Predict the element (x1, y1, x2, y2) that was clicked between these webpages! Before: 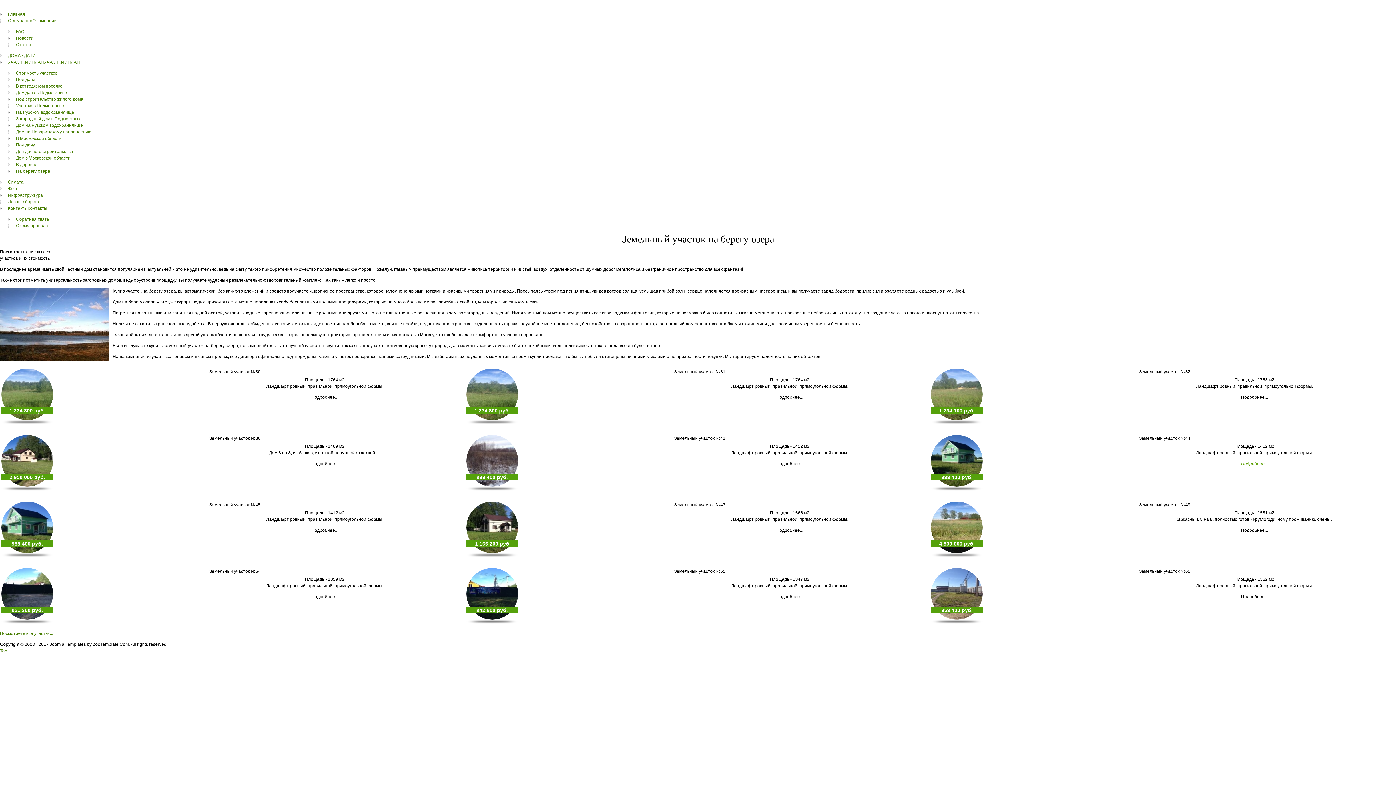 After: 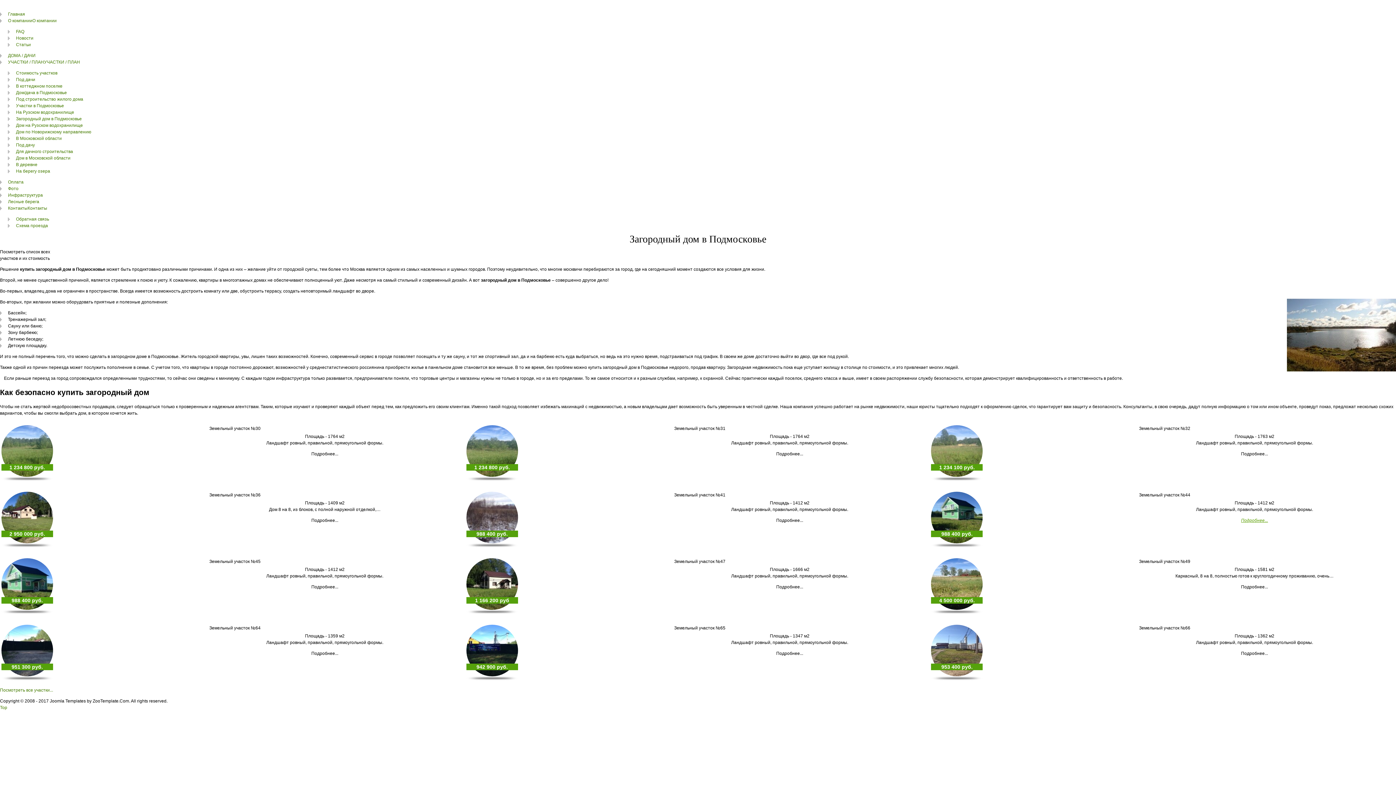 Action: bbox: (16, 116, 81, 121) label: Загородный дом в Подмосковье